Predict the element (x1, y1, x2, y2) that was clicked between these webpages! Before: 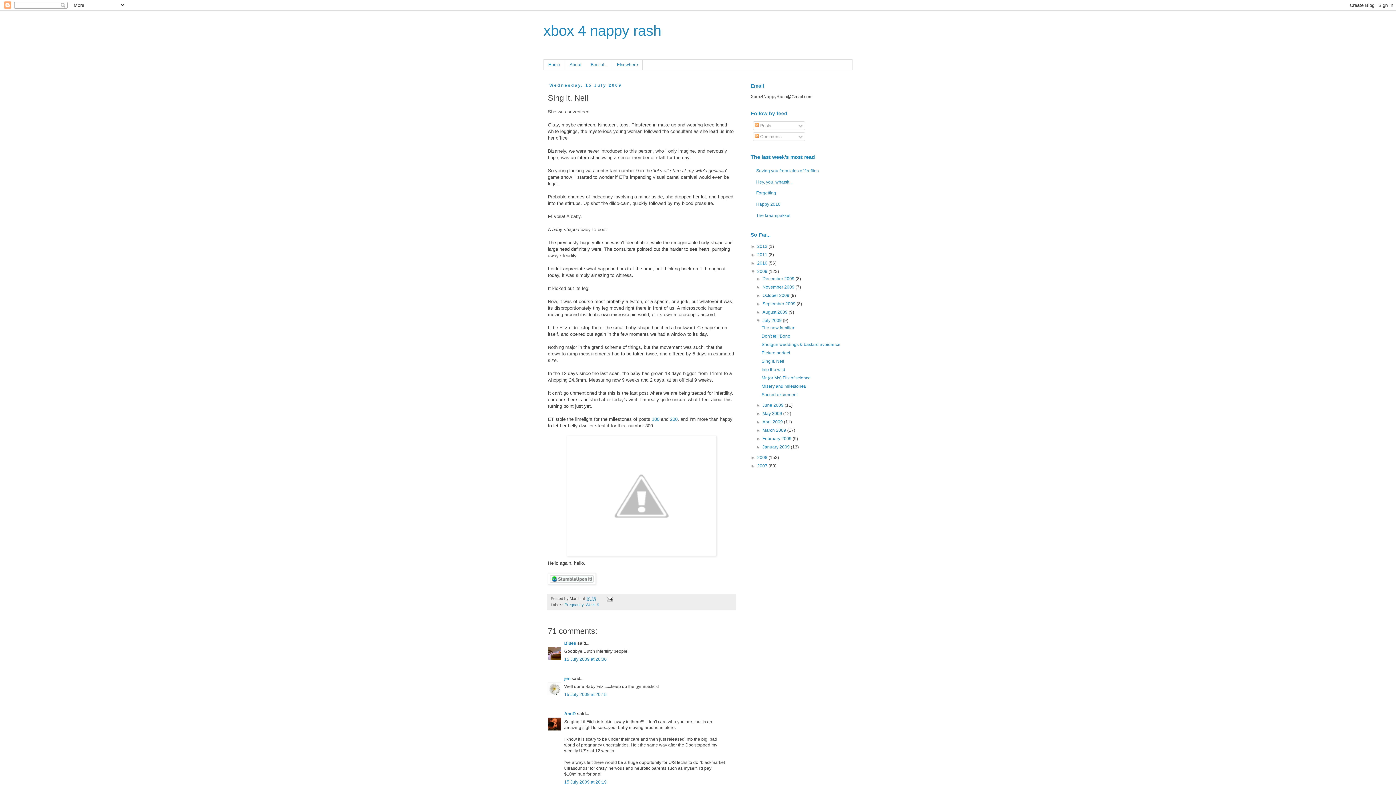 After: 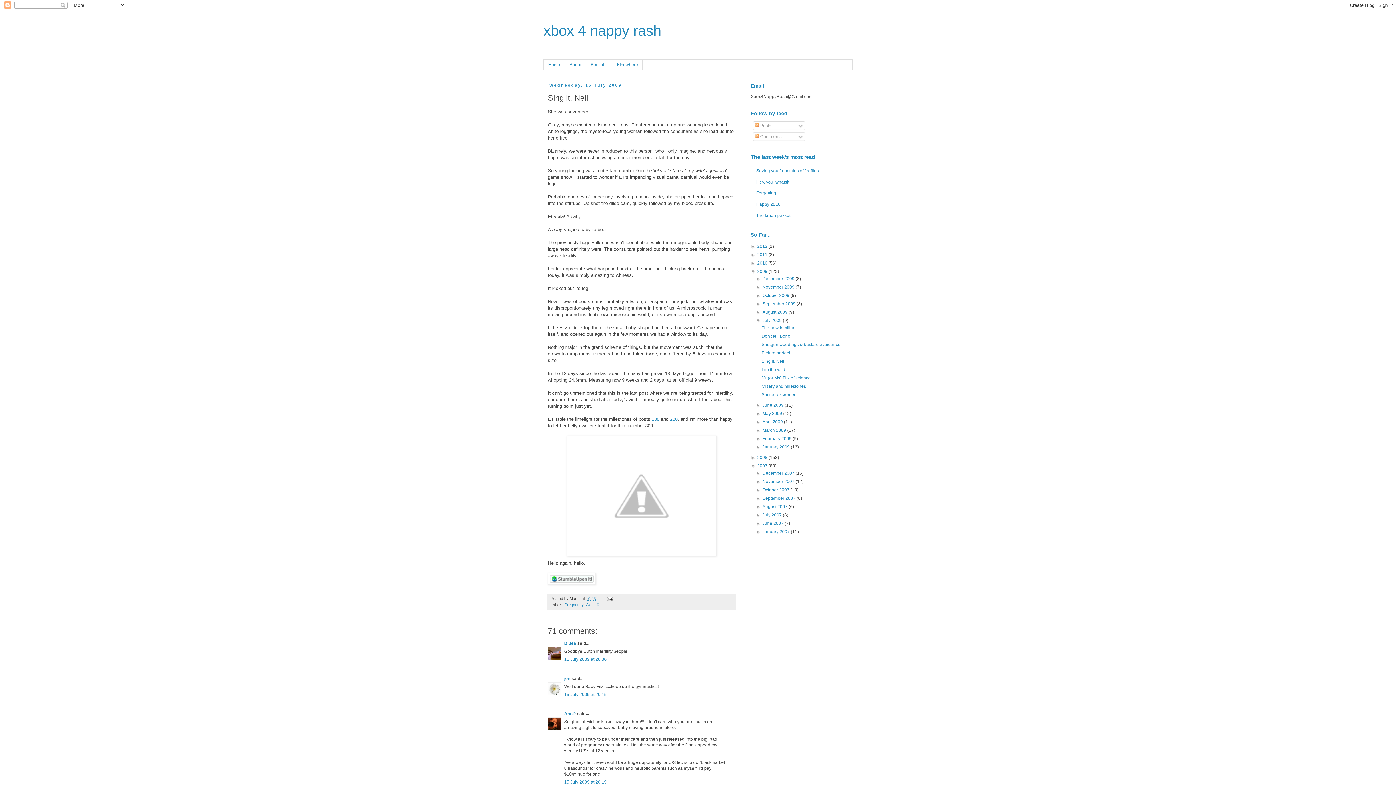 Action: bbox: (750, 463, 757, 468) label: ►  